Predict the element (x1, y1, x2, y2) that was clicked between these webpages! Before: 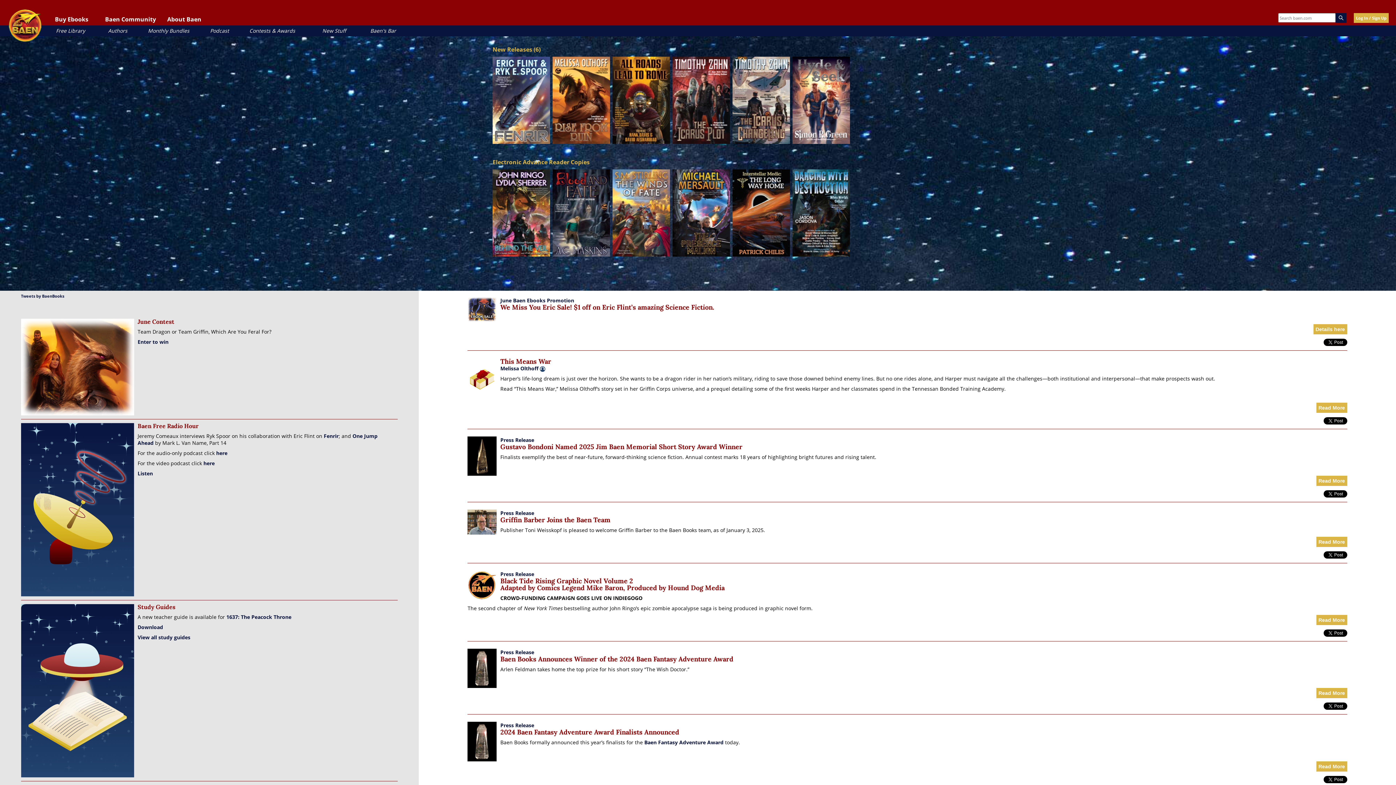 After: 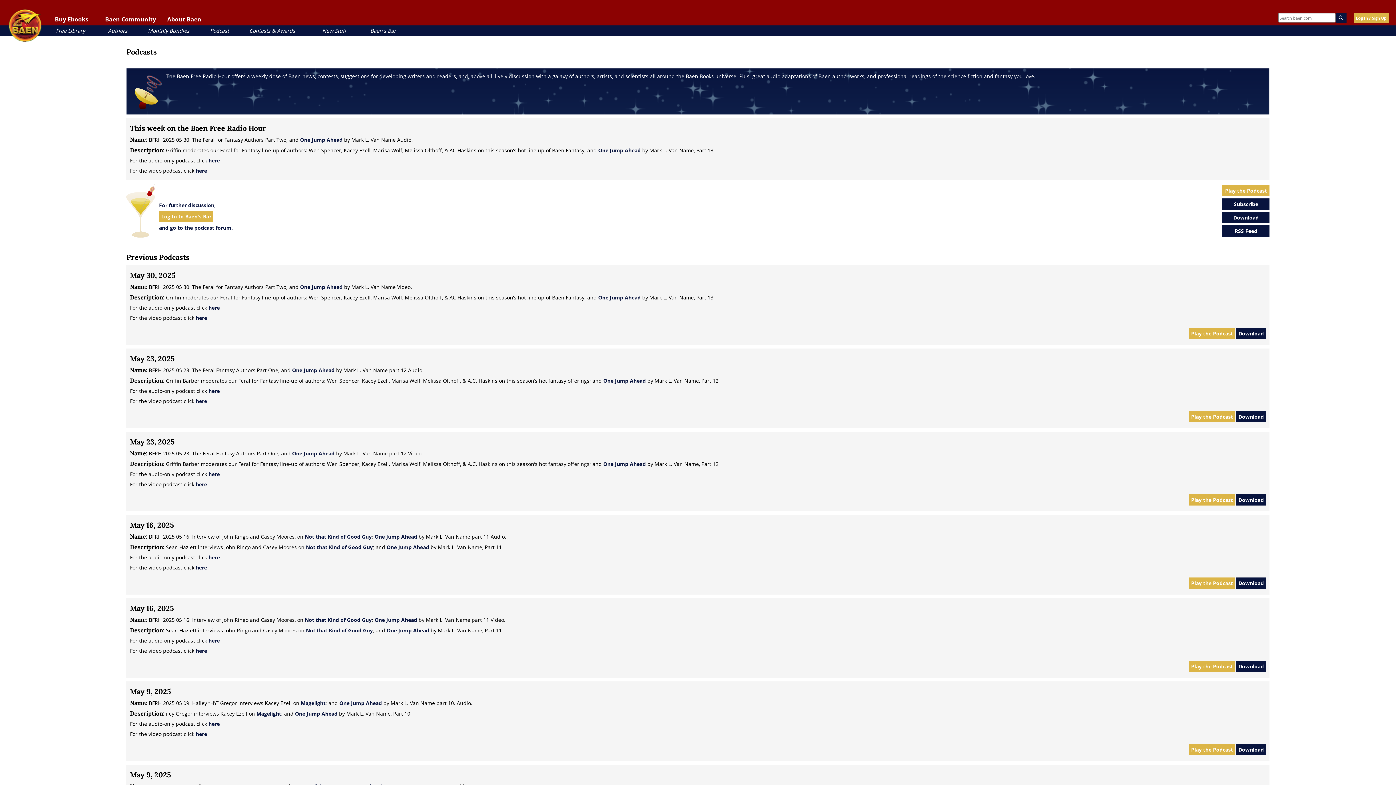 Action: label: Podcast bbox: (210, 27, 229, 34)